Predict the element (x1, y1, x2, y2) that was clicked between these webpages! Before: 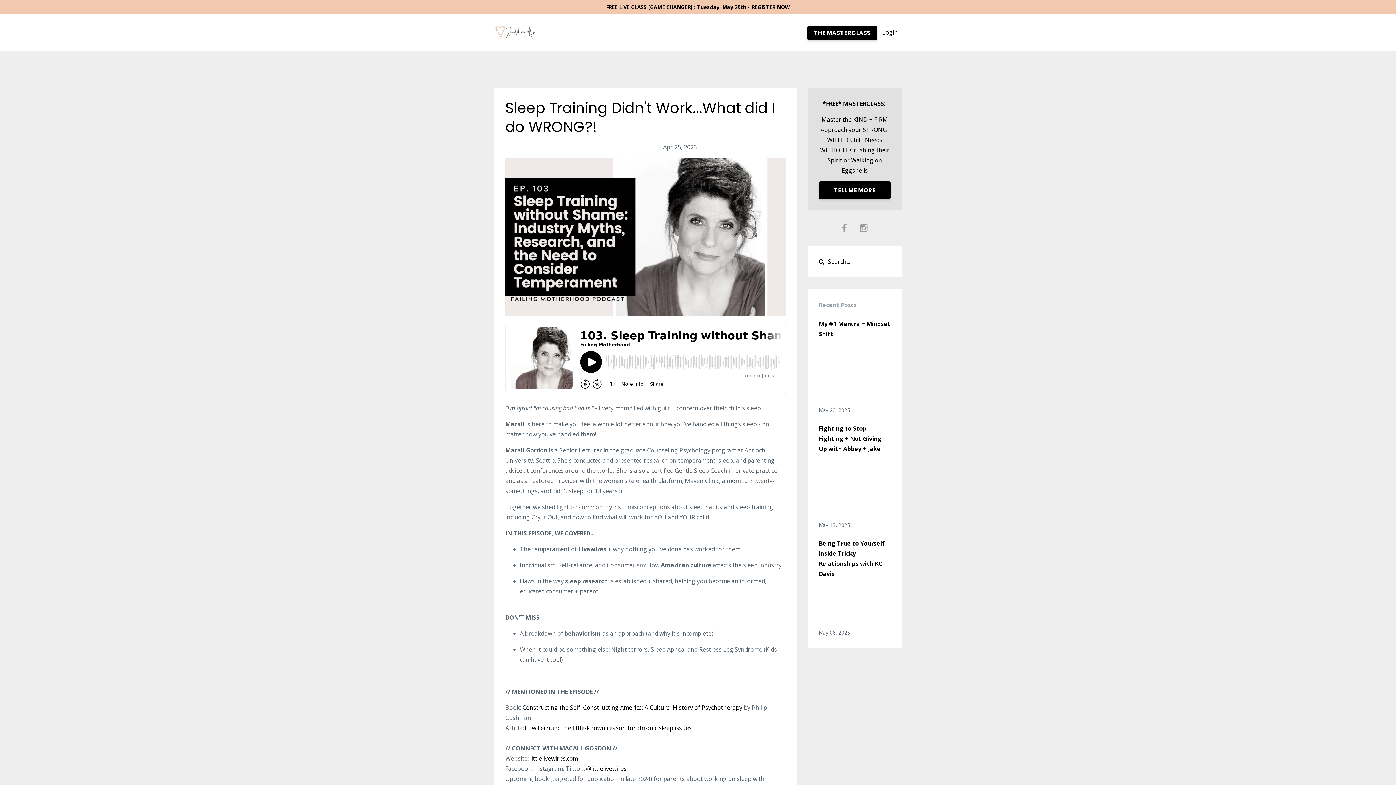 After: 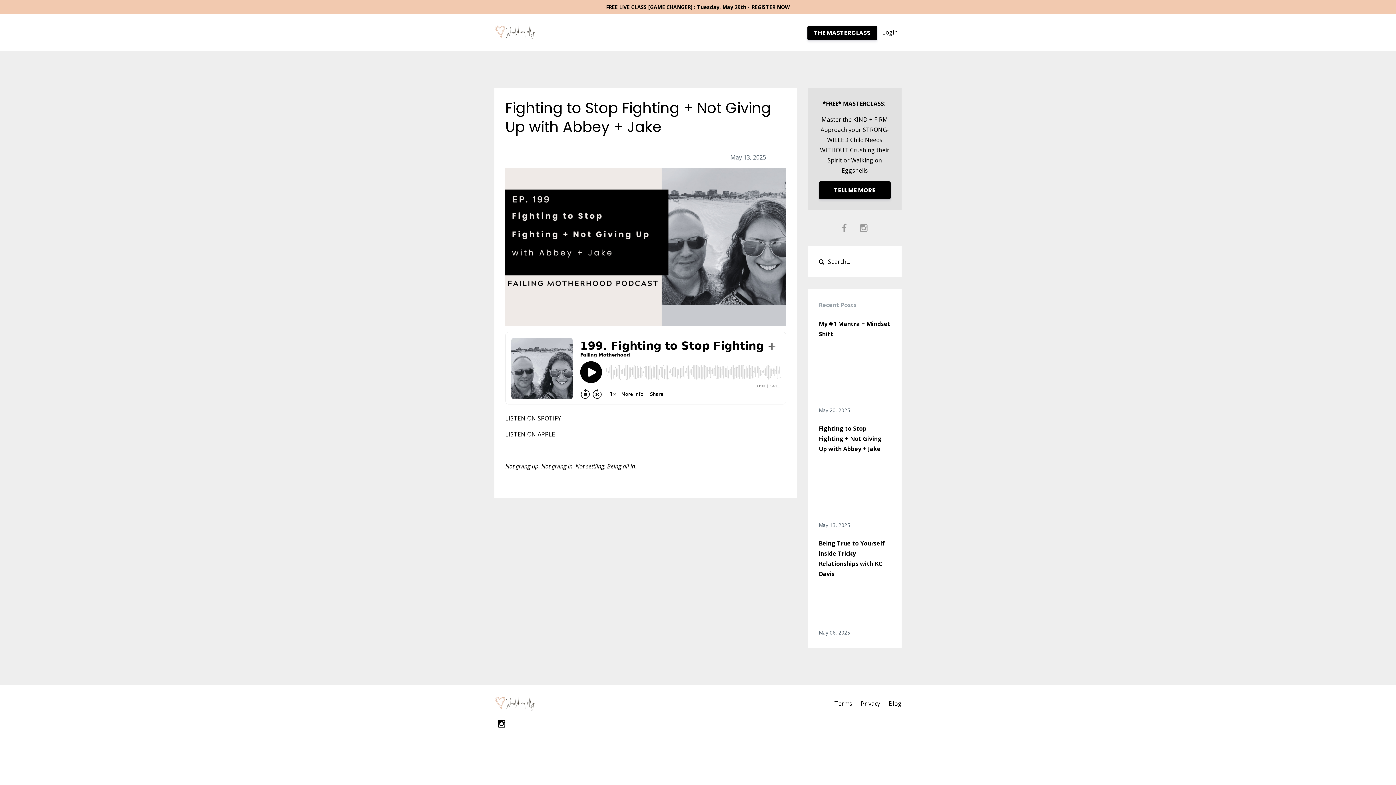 Action: bbox: (861, 457, 877, 464) label: Failing